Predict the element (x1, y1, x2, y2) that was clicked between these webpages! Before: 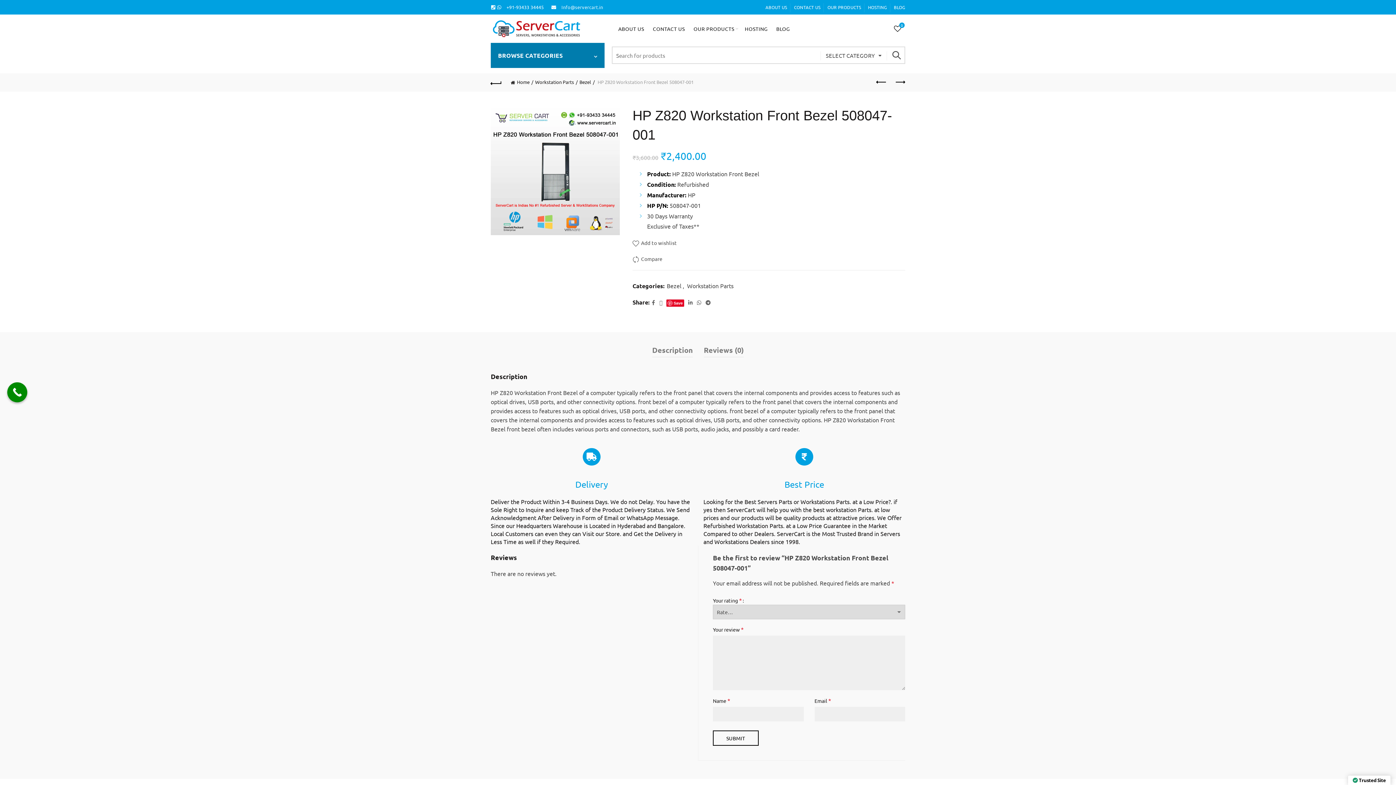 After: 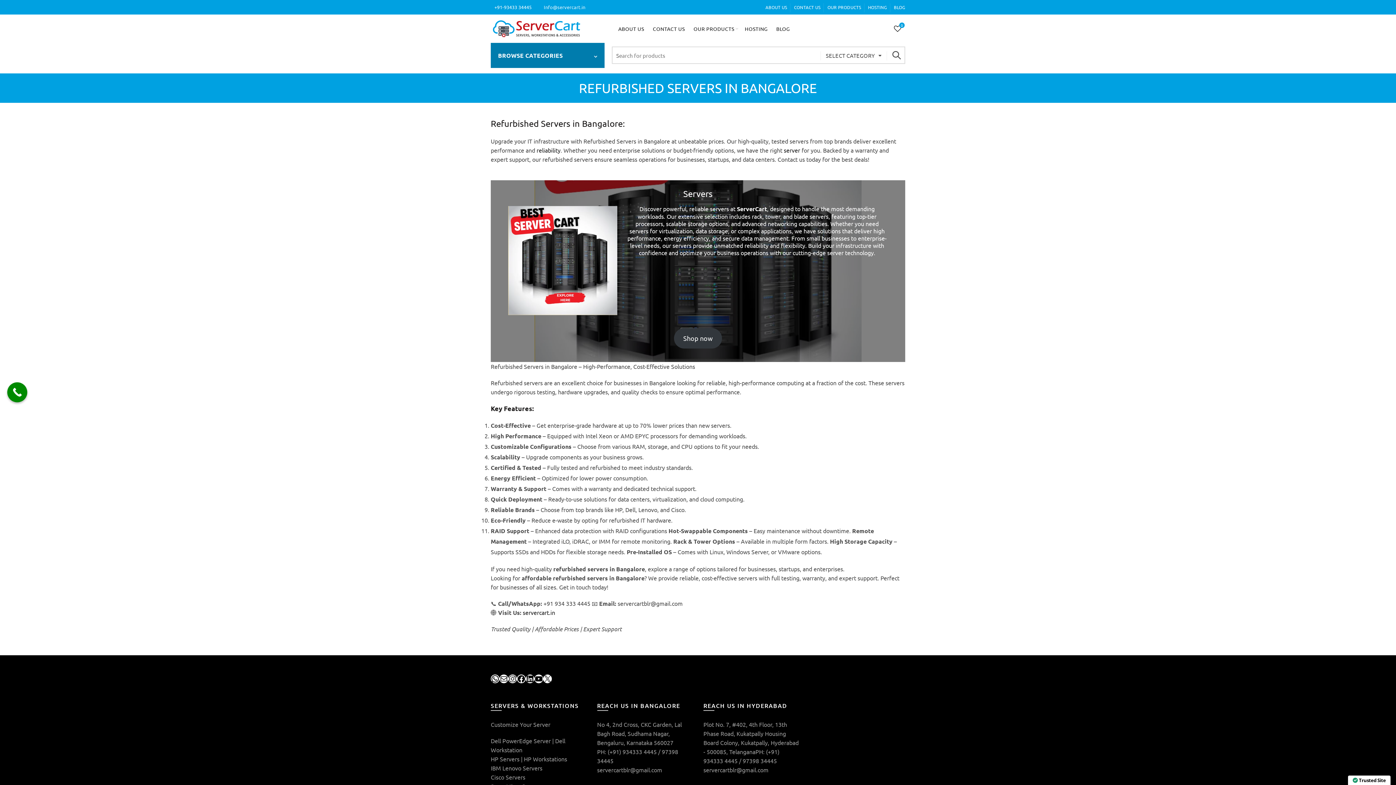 Action: bbox: (510, 78, 533, 85) label: Home